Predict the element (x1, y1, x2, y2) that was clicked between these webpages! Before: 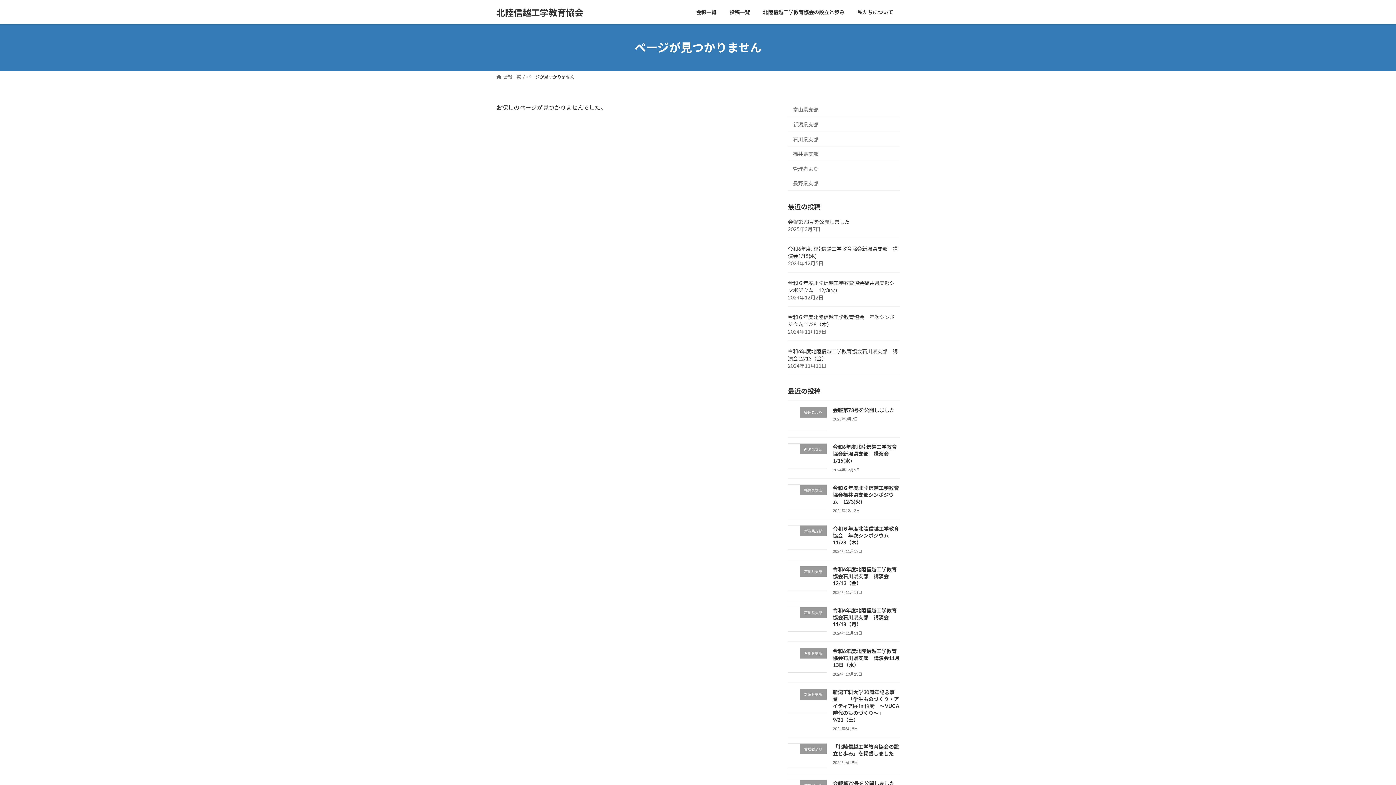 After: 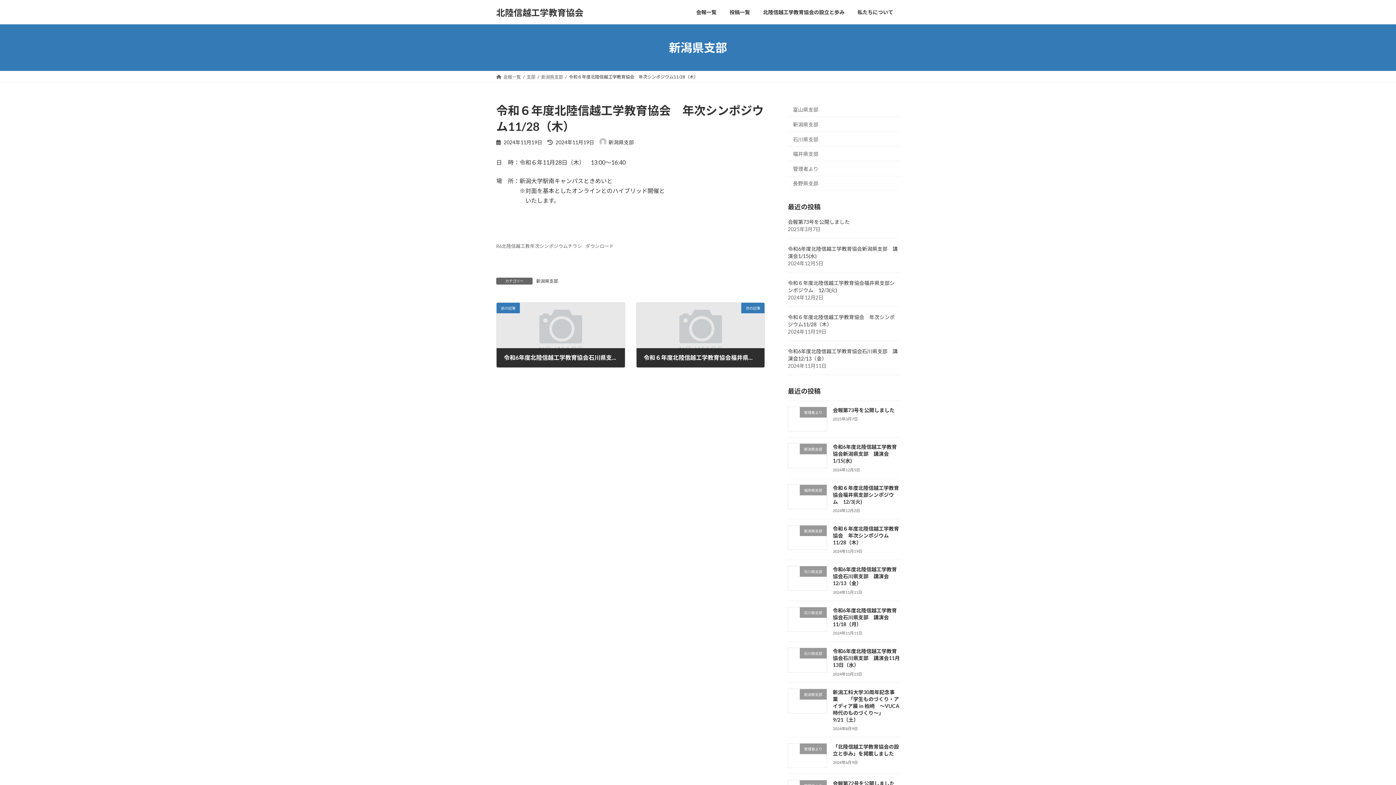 Action: bbox: (833, 525, 899, 545) label: 令和６年度北陸信越工学教育協会　年次シンポジウム11/28（木）